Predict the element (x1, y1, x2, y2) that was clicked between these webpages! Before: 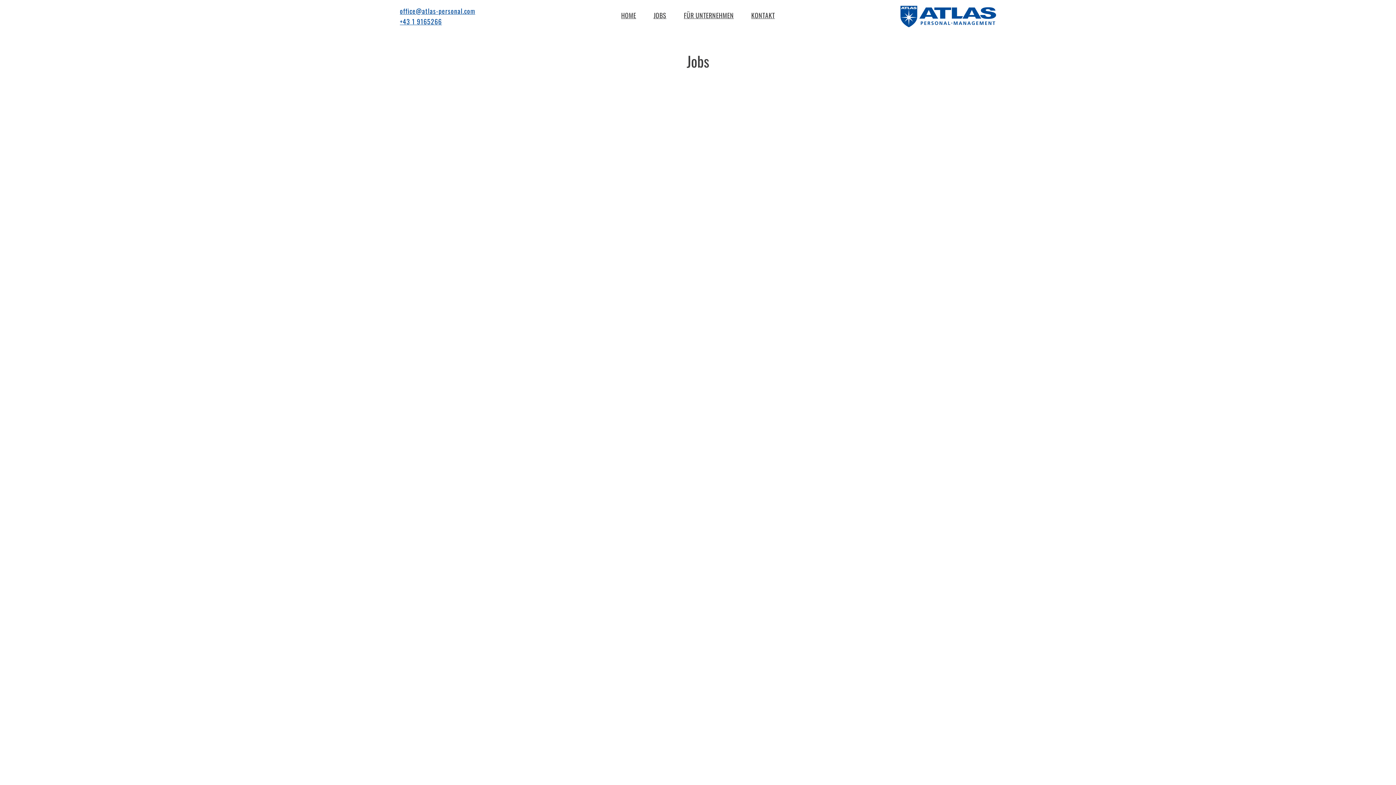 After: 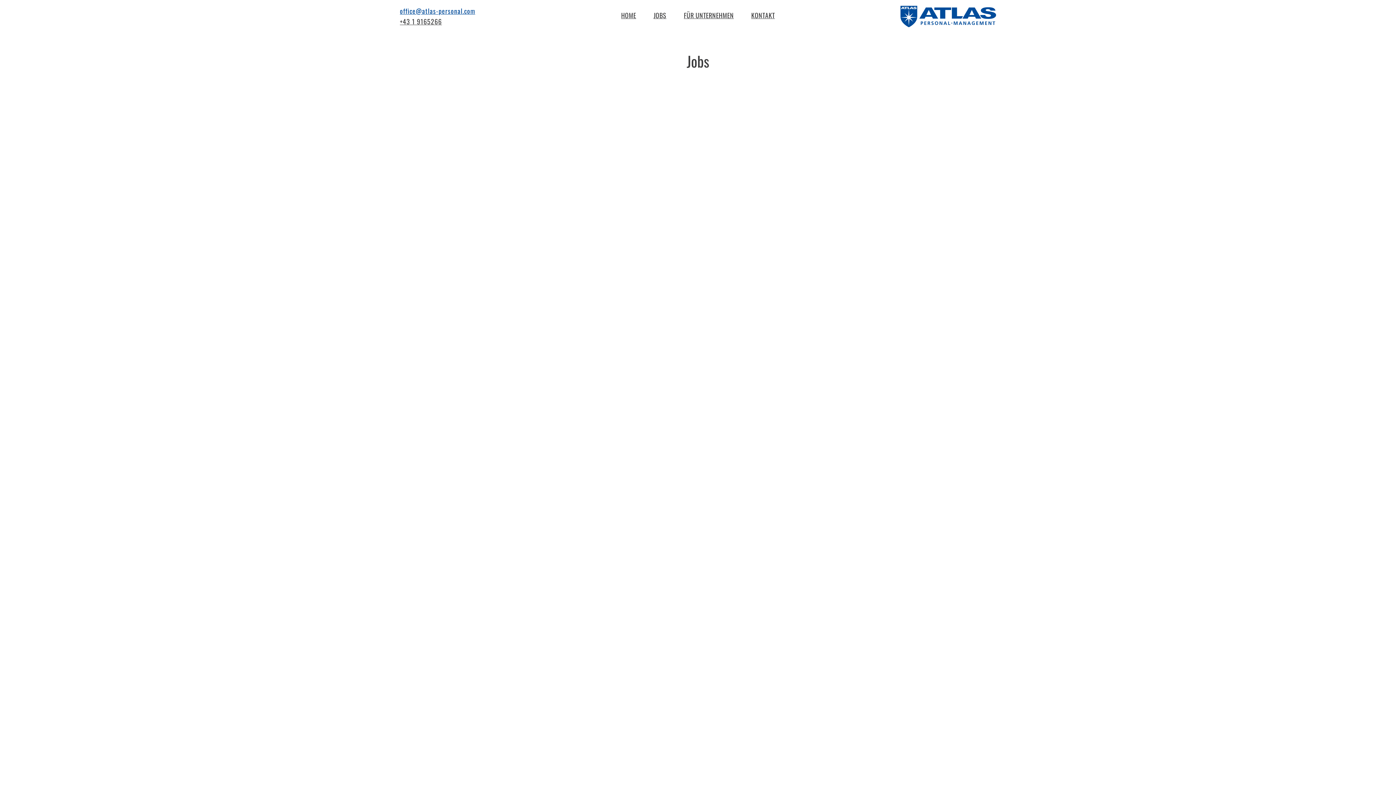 Action: bbox: (400, 16, 442, 26) label: +43 1 9165266